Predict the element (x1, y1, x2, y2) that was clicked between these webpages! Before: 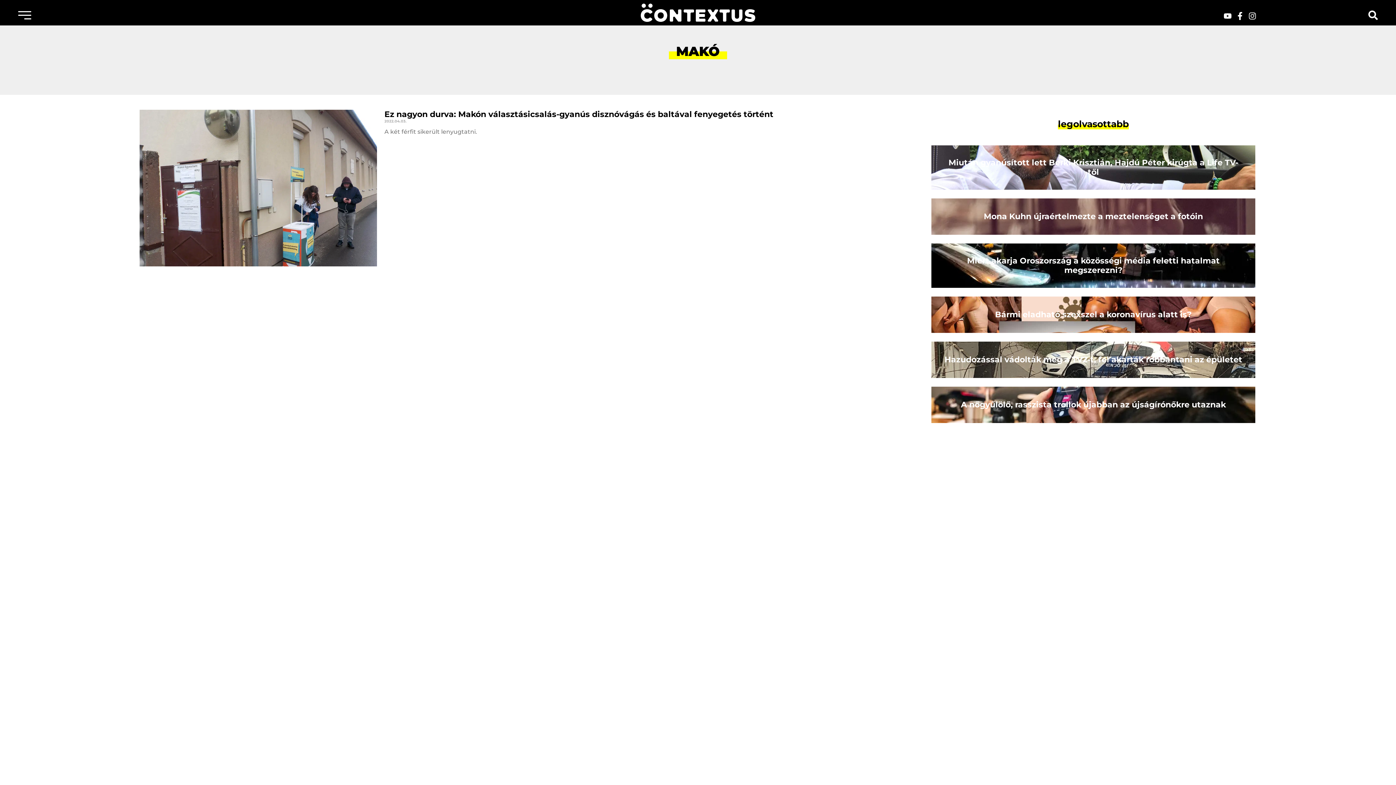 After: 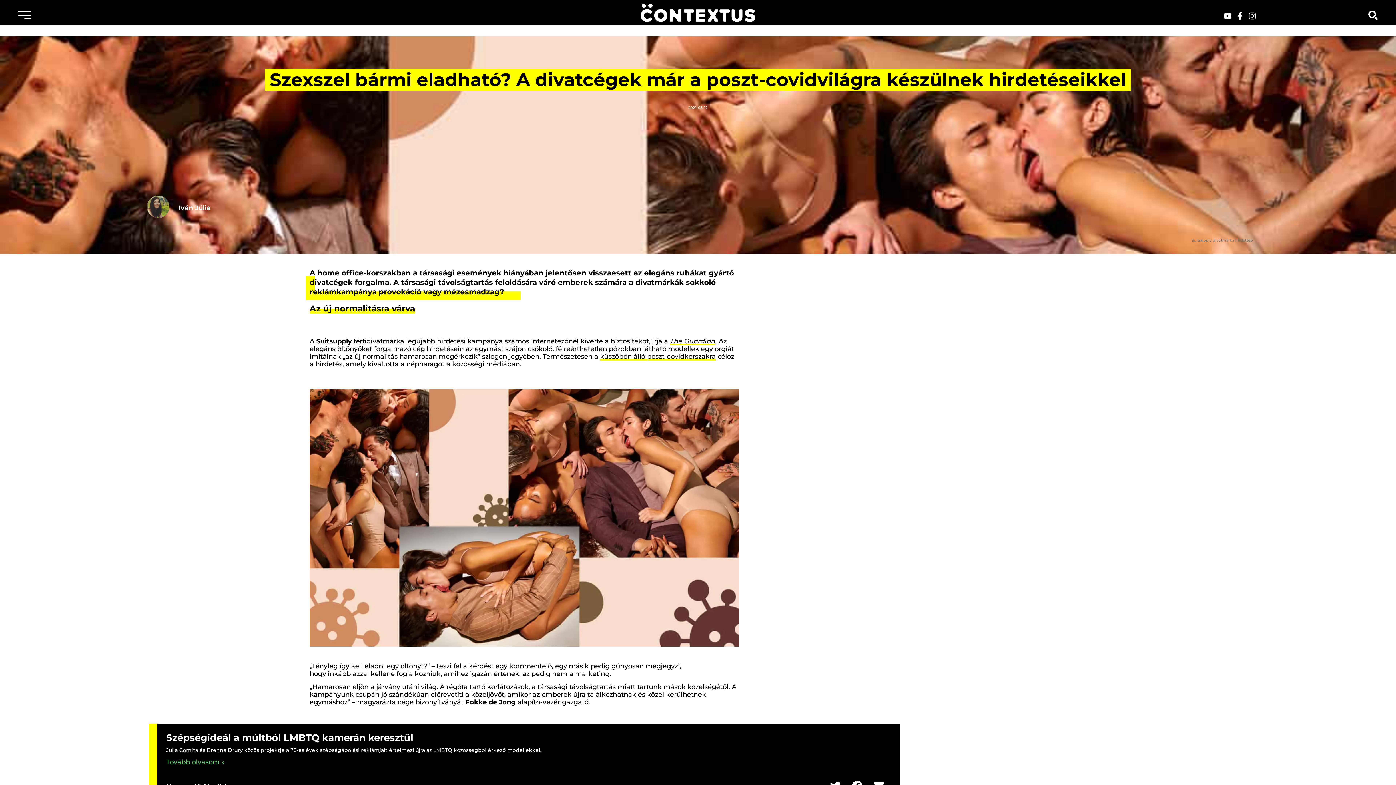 Action: bbox: (931, 296, 1255, 333) label: Bármi eladható szexszel a koronavírus alatt is?